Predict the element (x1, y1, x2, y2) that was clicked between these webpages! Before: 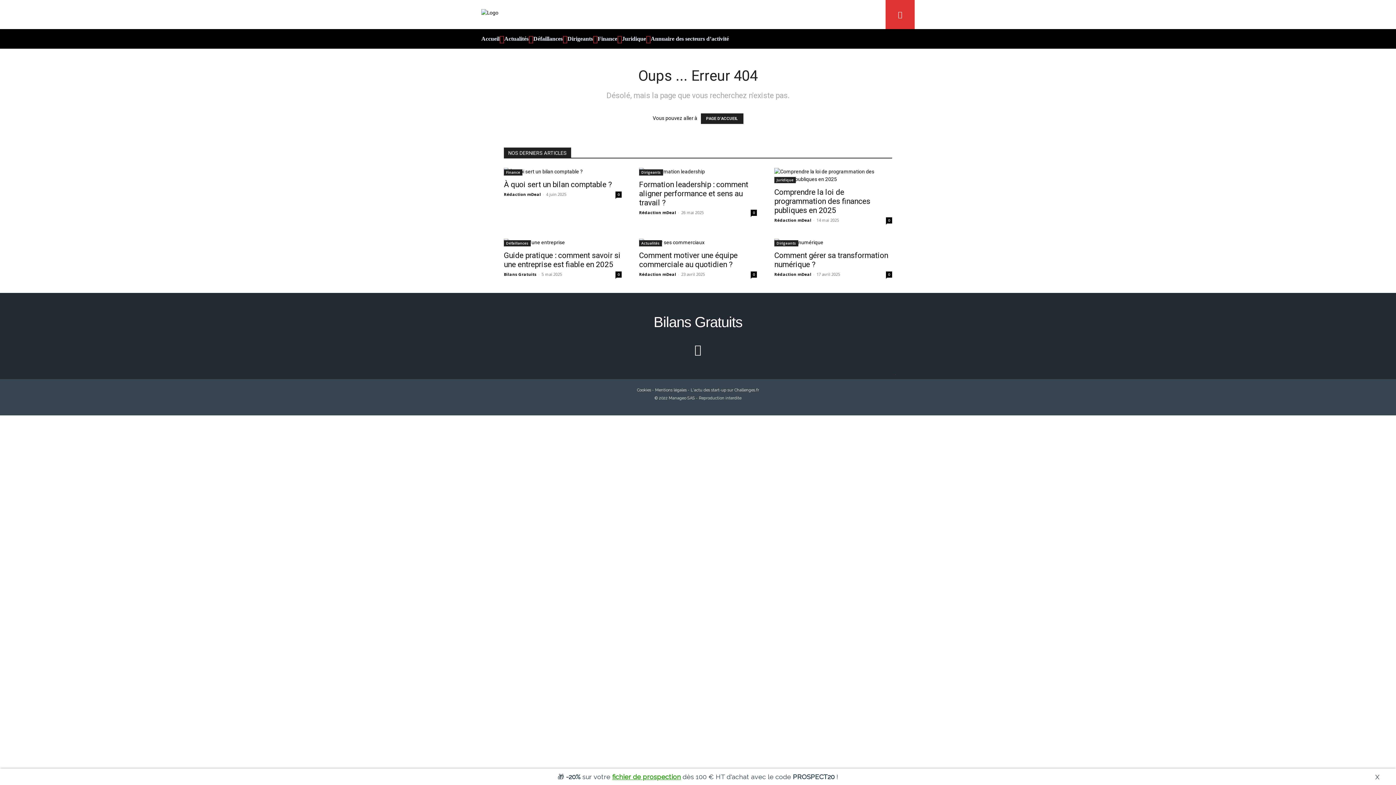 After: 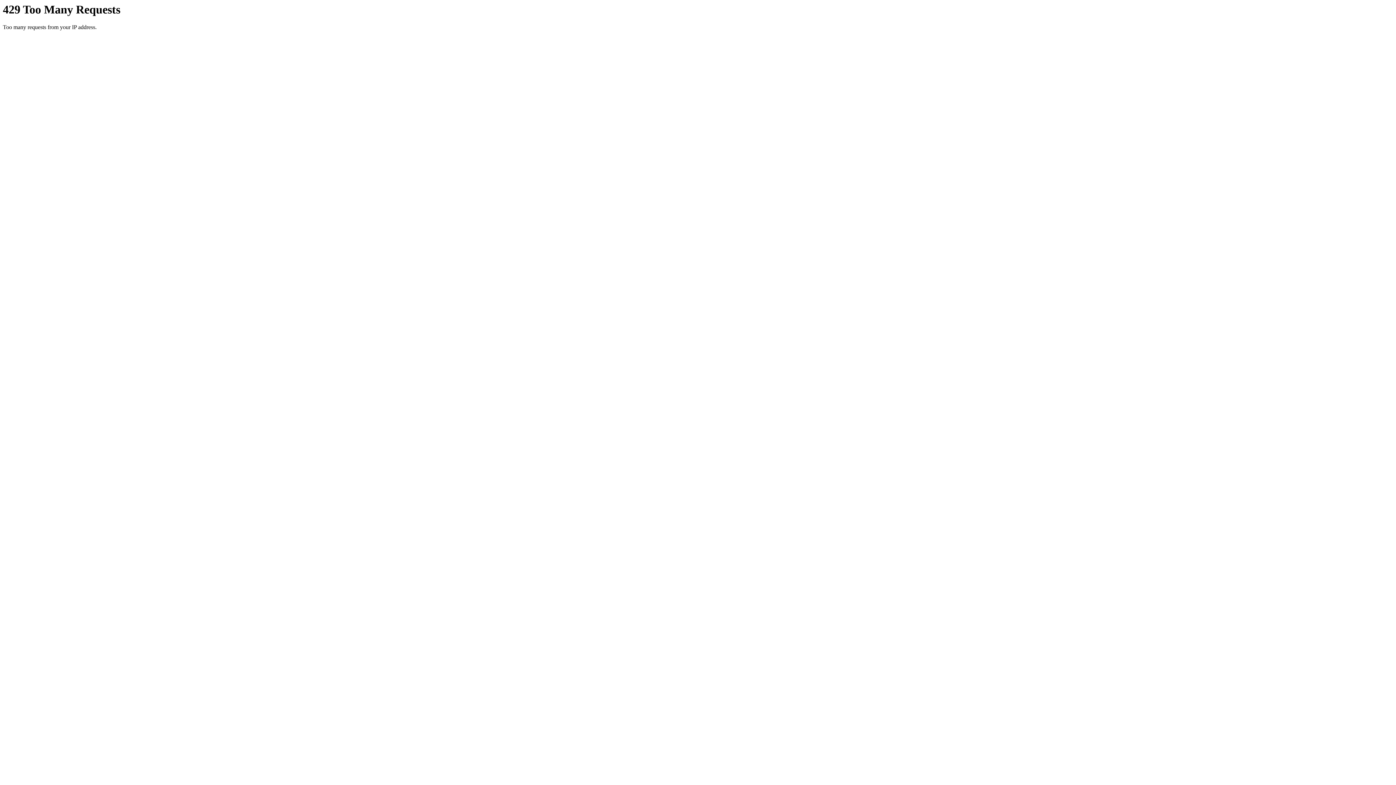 Action: bbox: (639, 271, 676, 277) label: Rédaction mDeal